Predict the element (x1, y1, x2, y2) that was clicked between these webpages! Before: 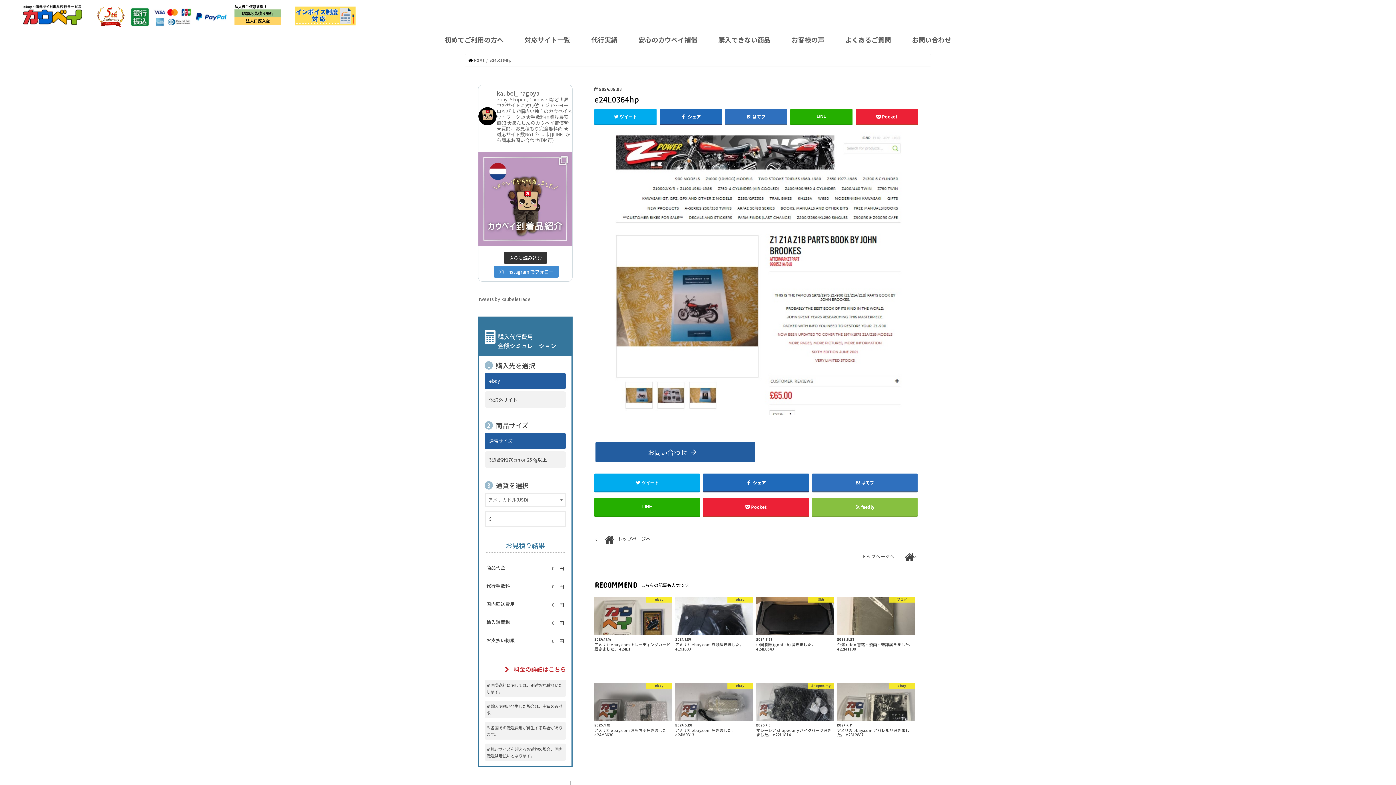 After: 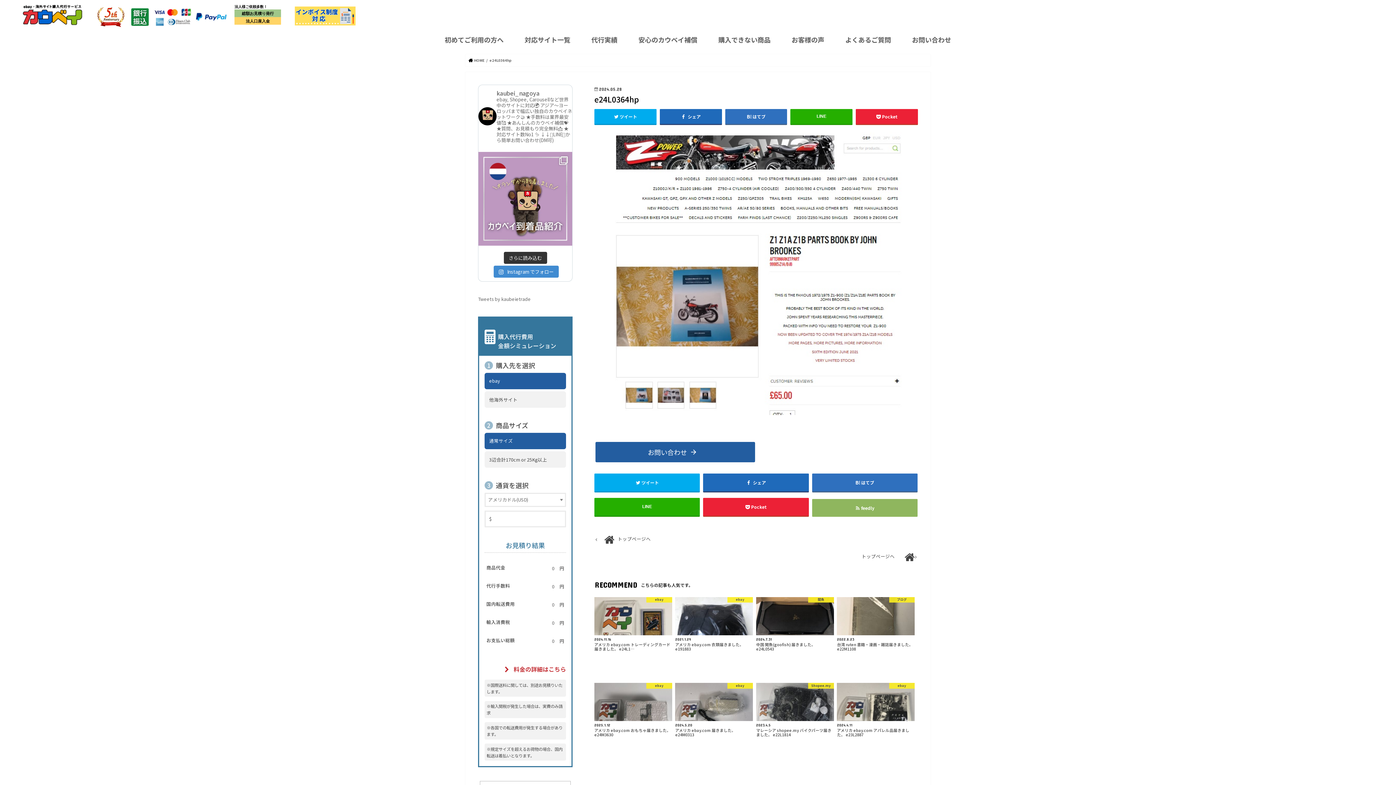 Action: label: feedly bbox: (812, 498, 917, 516)